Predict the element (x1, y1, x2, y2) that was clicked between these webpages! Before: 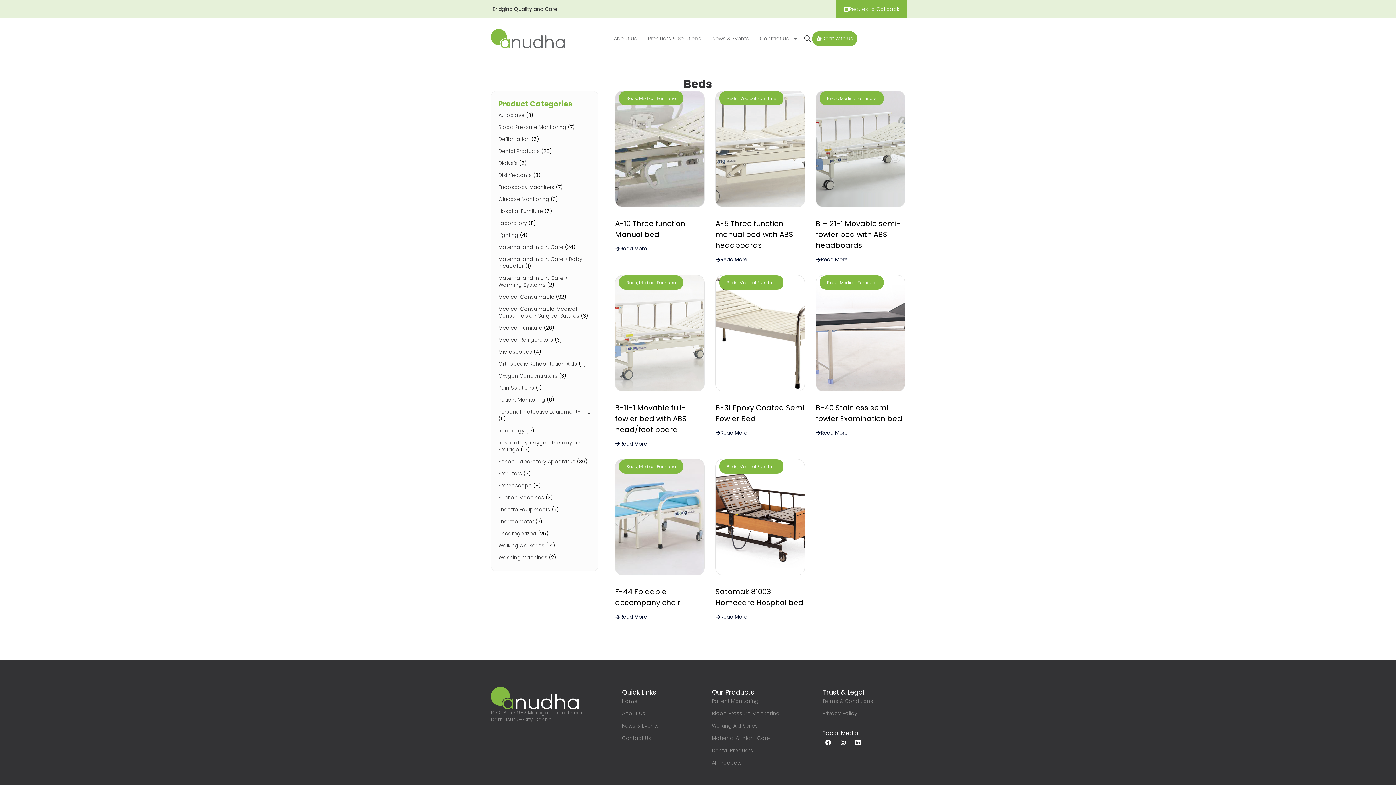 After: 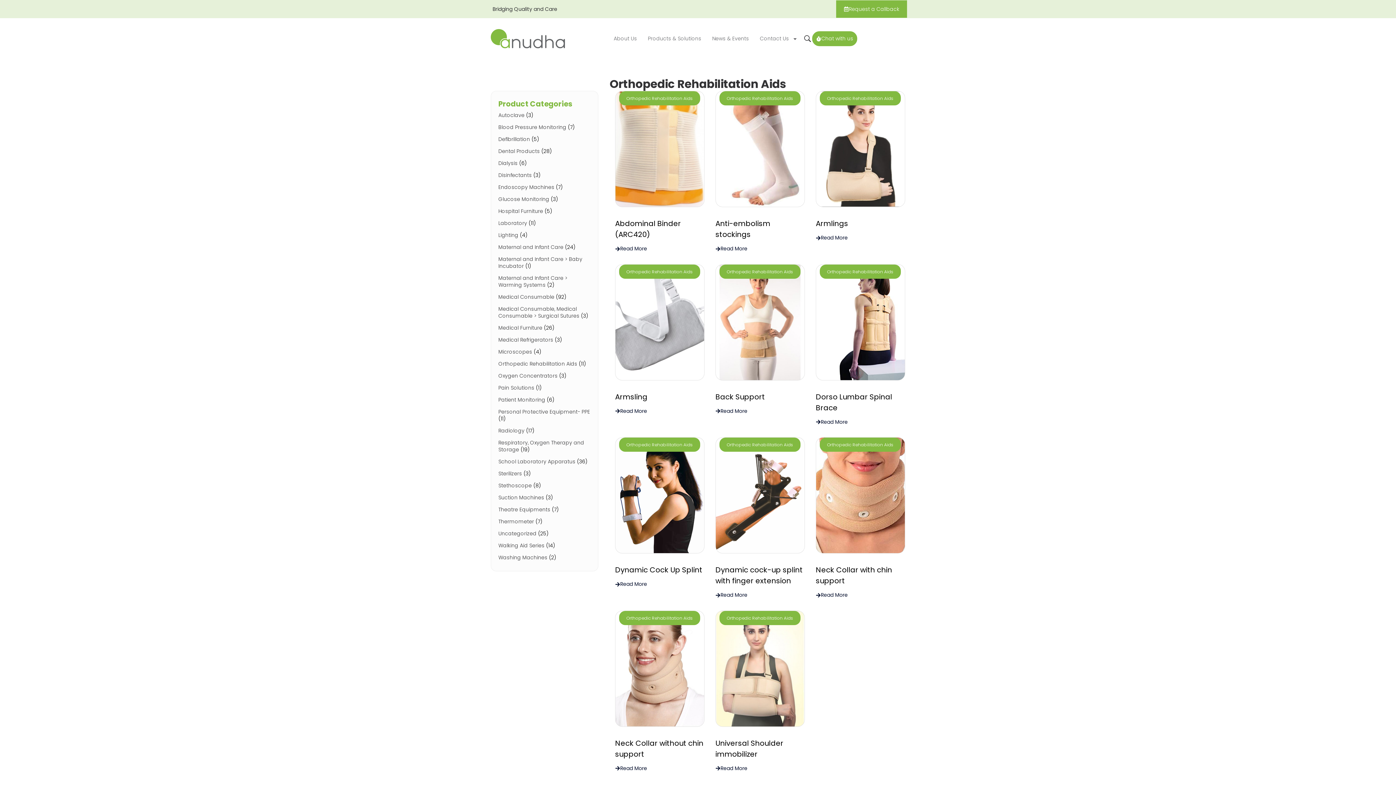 Action: bbox: (498, 358, 591, 370) label: Visit product category Orthopedic Rehabilitation Aids